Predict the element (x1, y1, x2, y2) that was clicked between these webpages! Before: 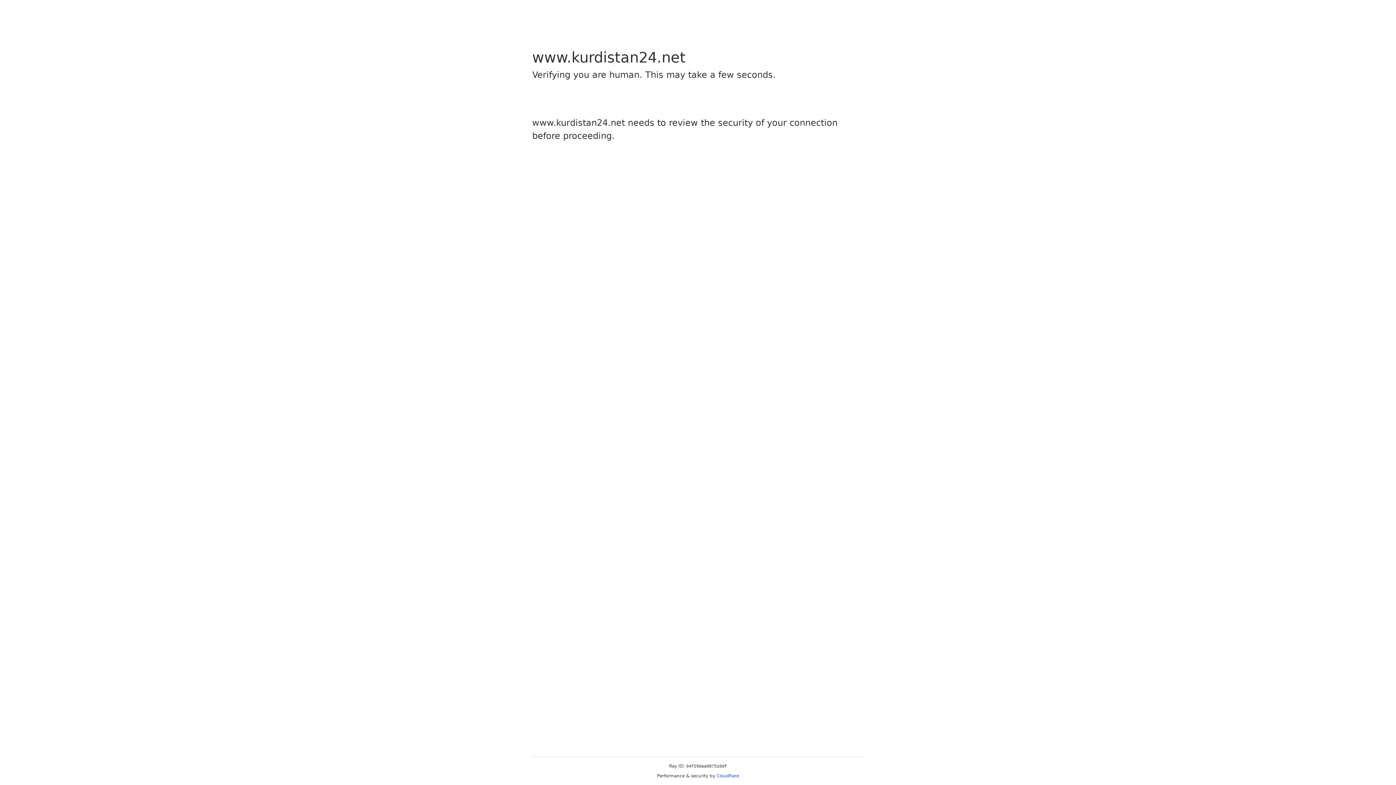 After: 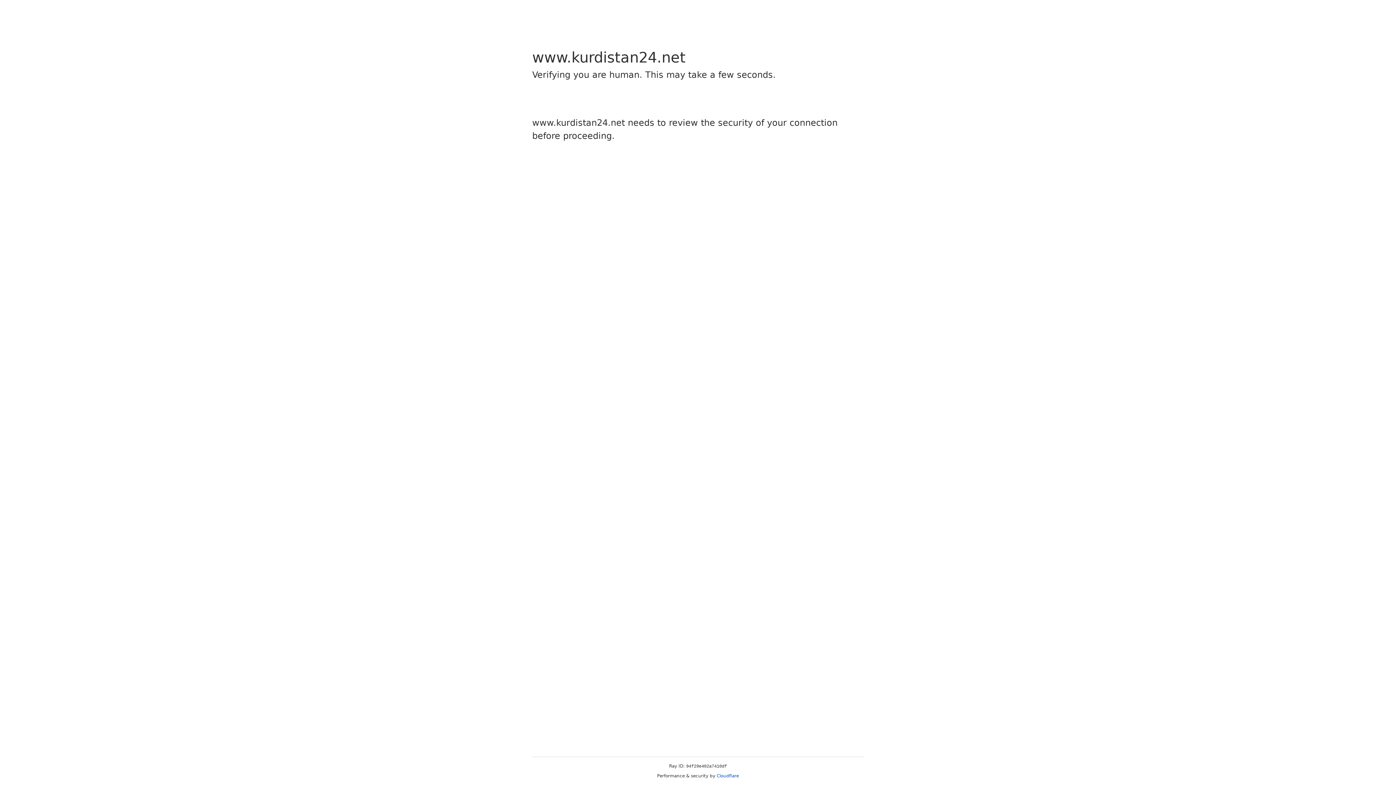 Action: bbox: (716, 773, 739, 778) label: Cloudflare